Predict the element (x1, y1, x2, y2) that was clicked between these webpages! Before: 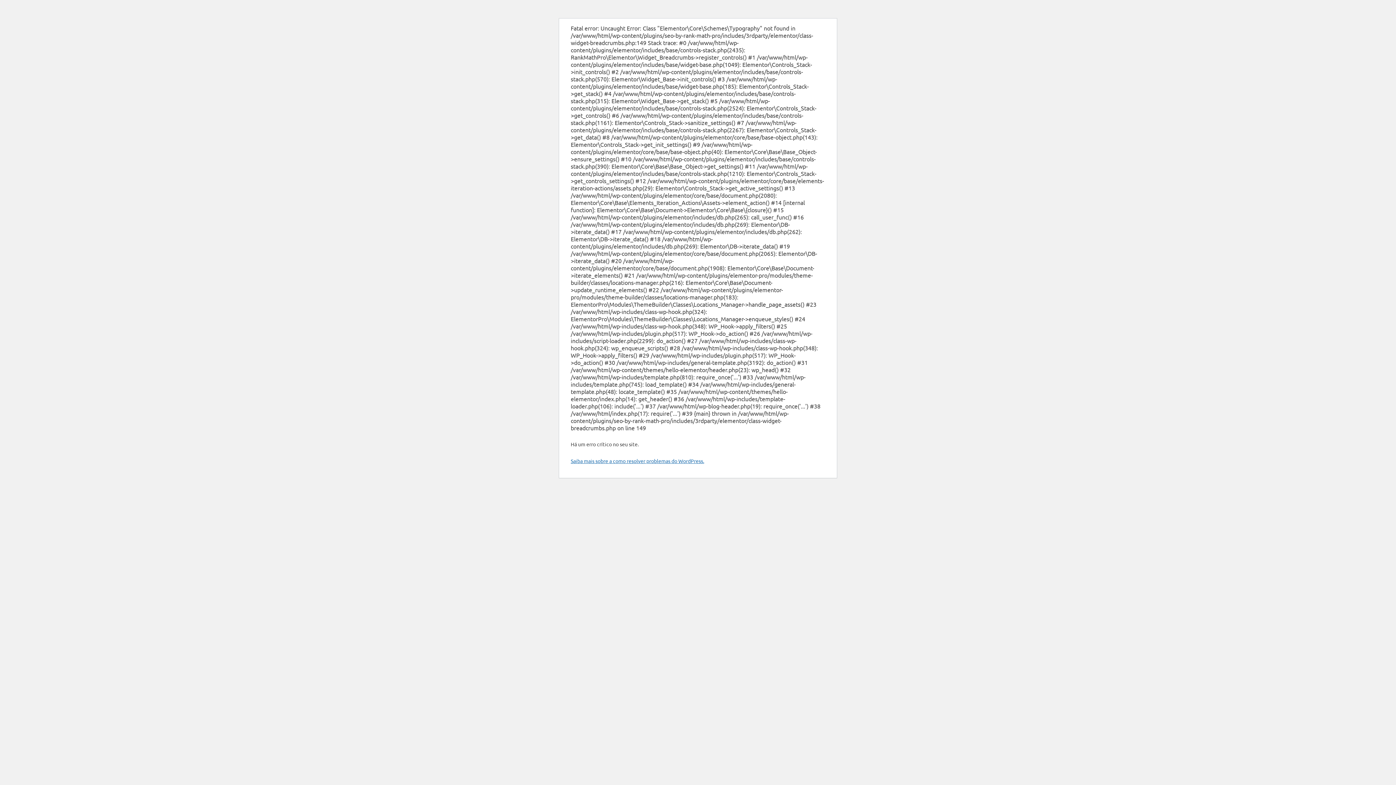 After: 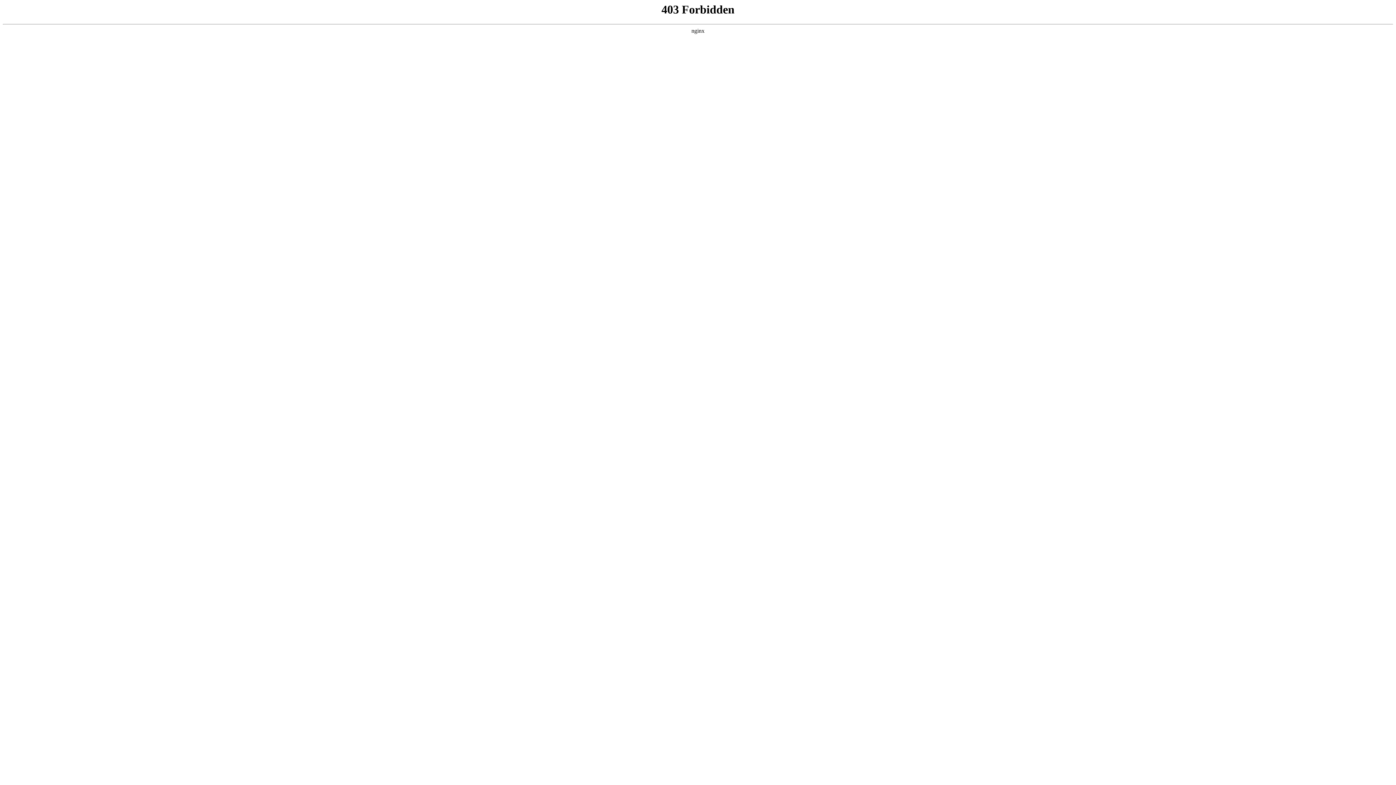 Action: bbox: (570, 457, 704, 464) label: Saiba mais sobre a como resolver problemas do WordPress.